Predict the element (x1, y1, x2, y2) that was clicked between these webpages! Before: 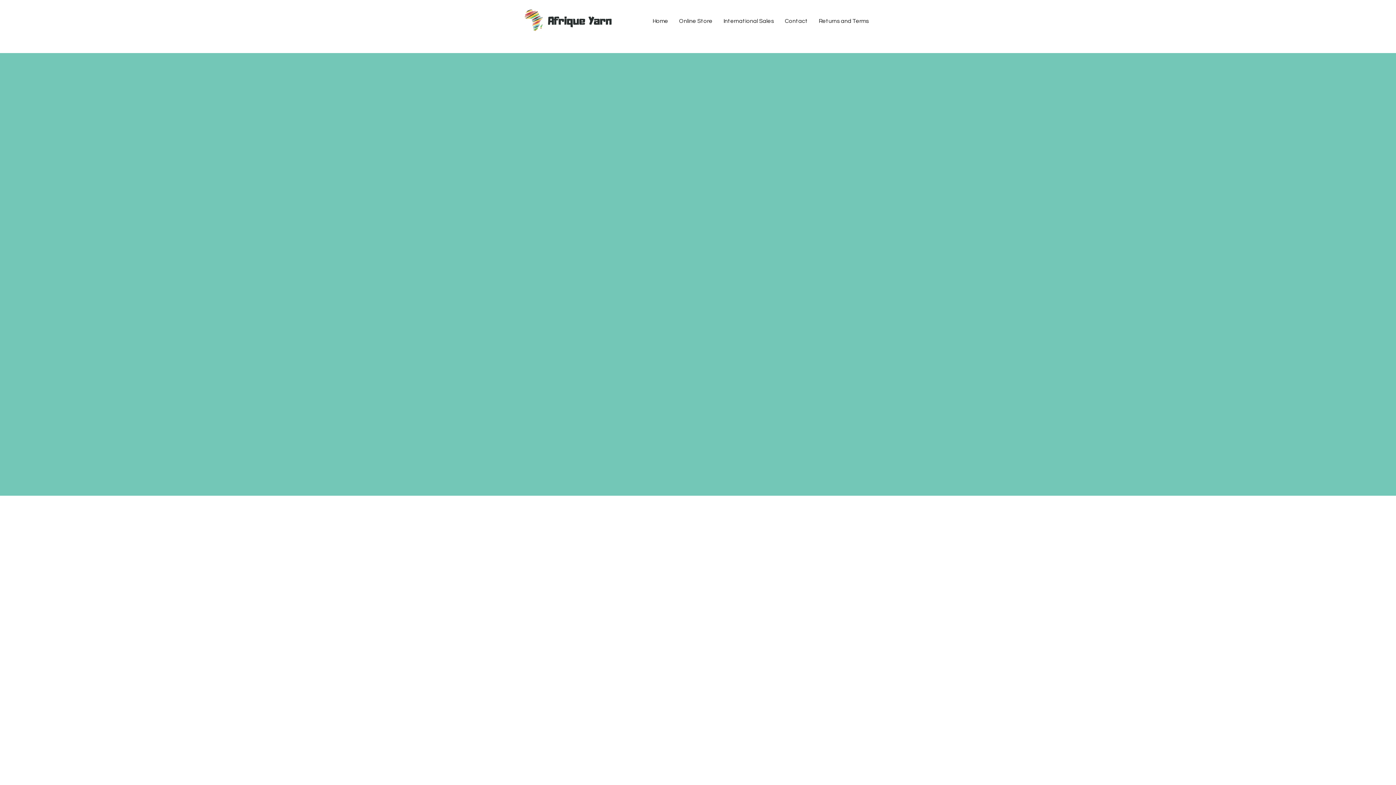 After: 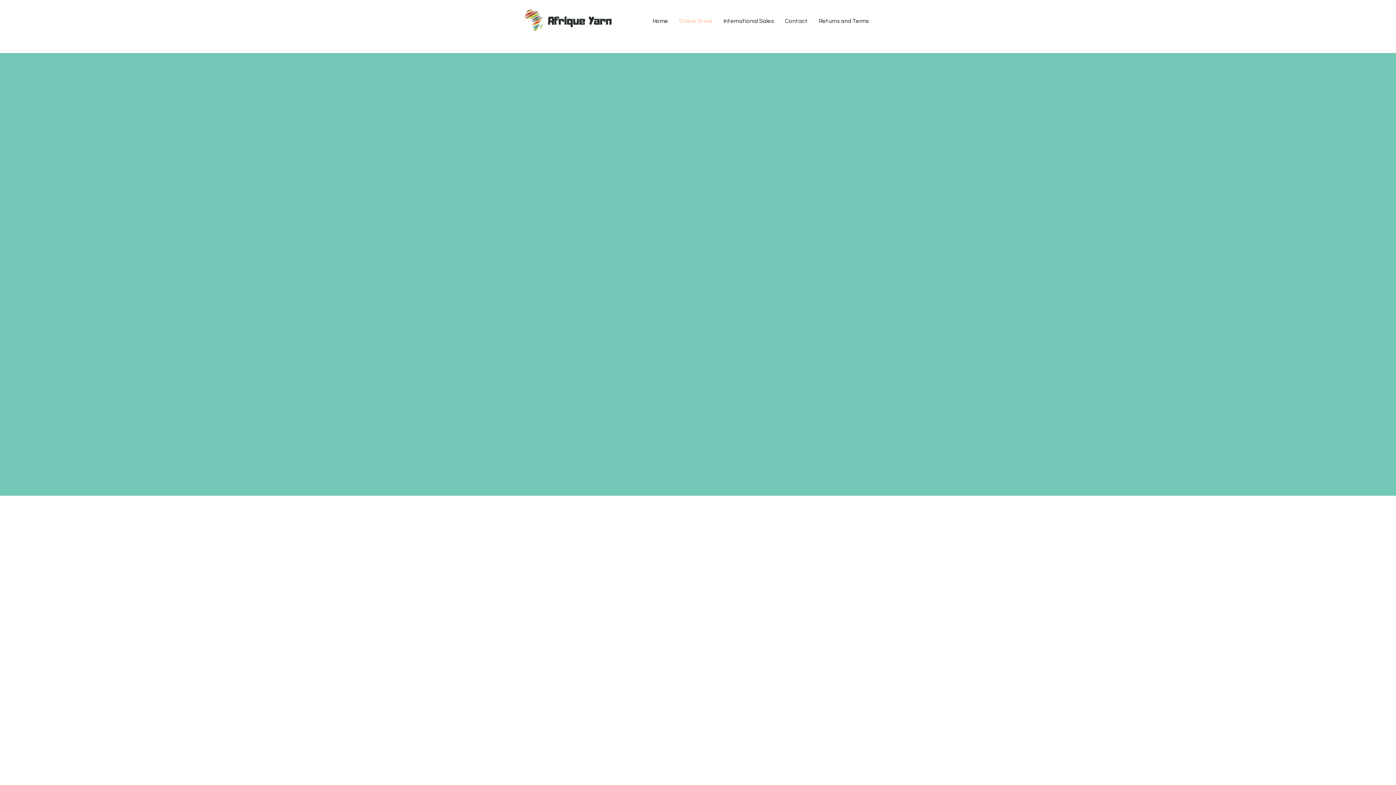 Action: bbox: (673, 12, 718, 30) label: Online Store